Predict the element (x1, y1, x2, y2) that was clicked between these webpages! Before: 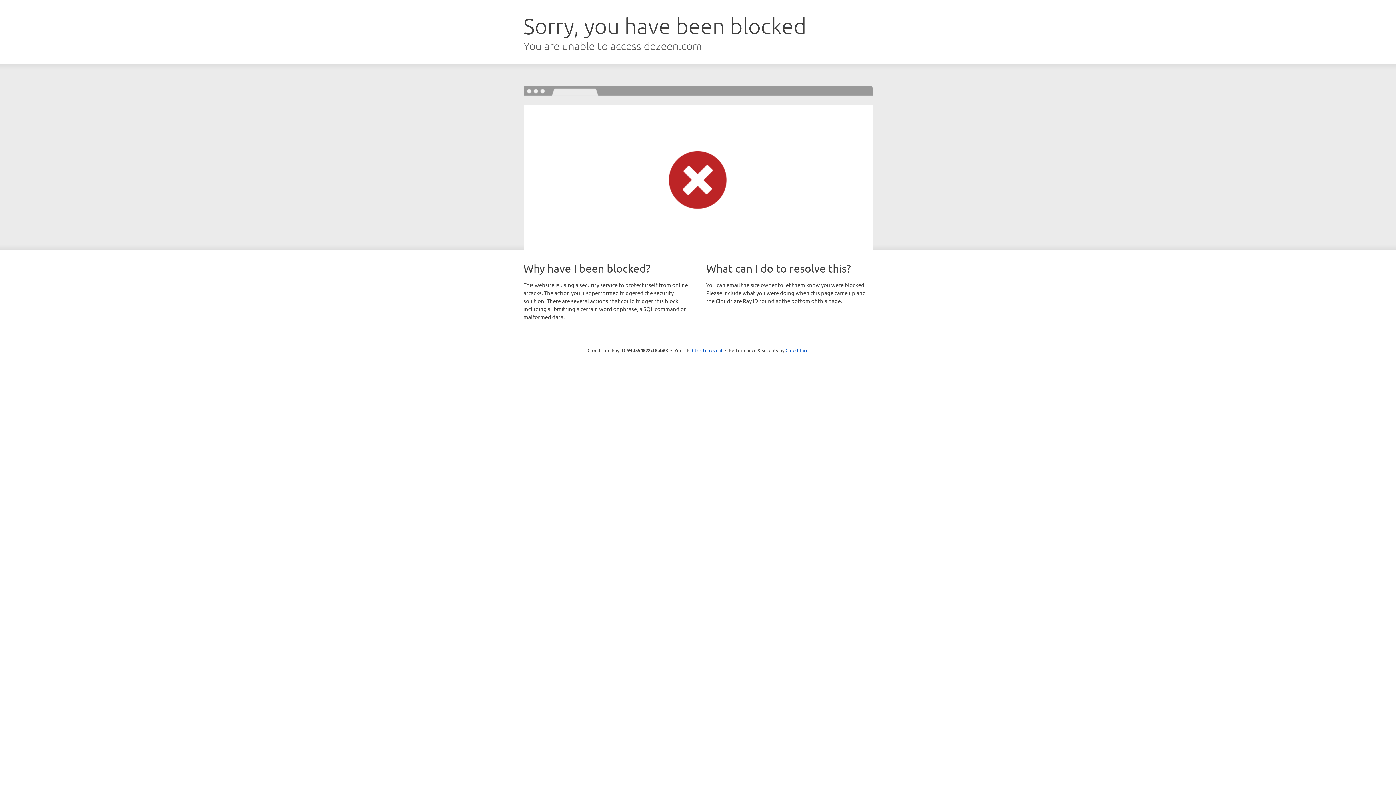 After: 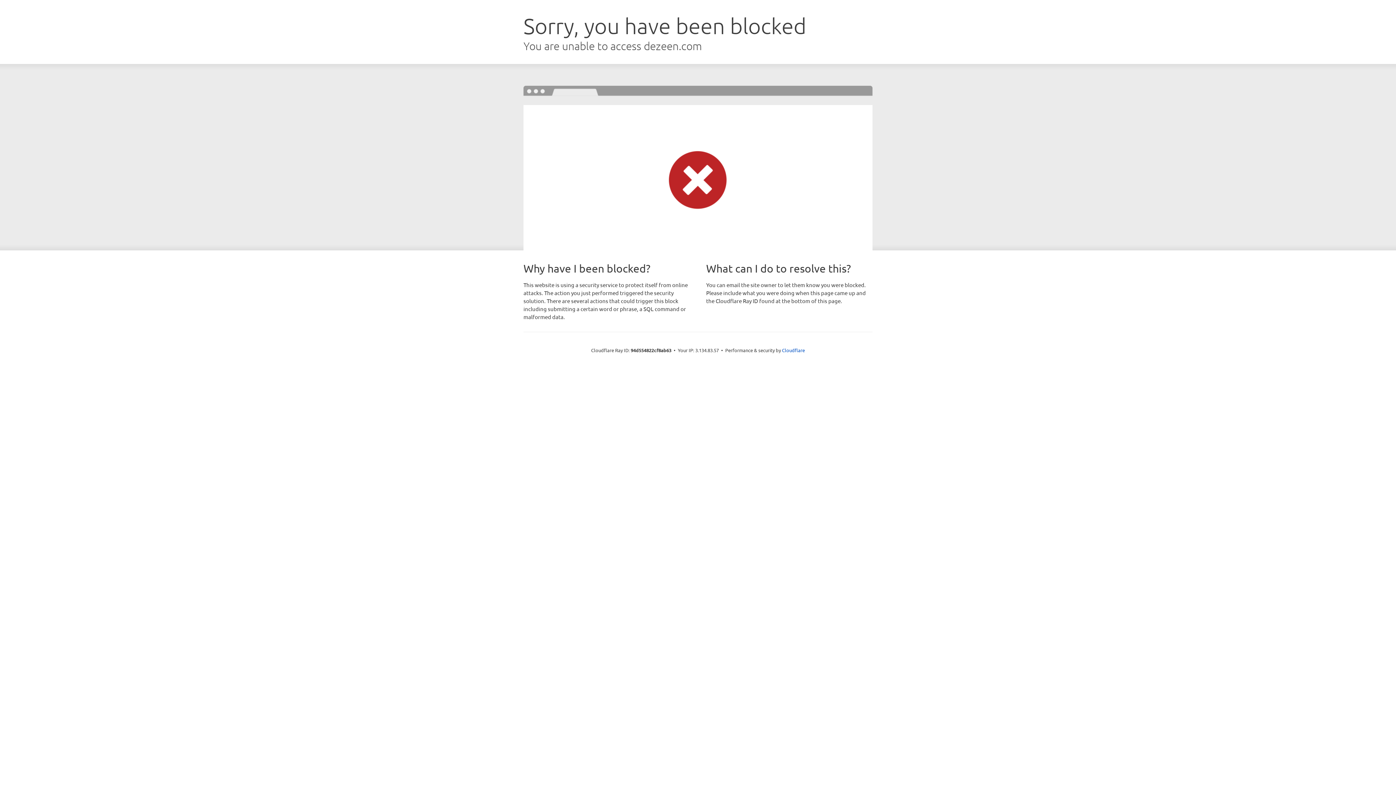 Action: bbox: (692, 346, 722, 353) label: Click to reveal